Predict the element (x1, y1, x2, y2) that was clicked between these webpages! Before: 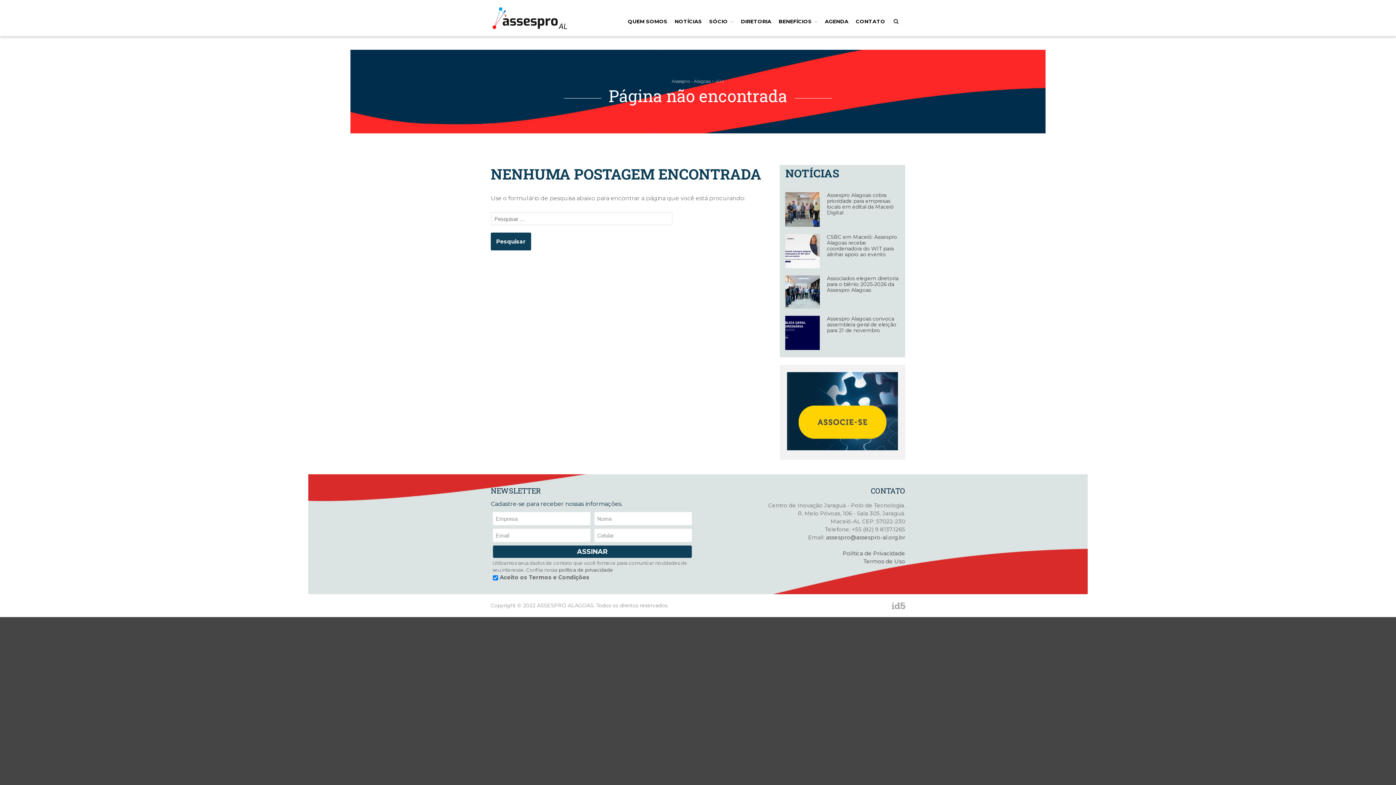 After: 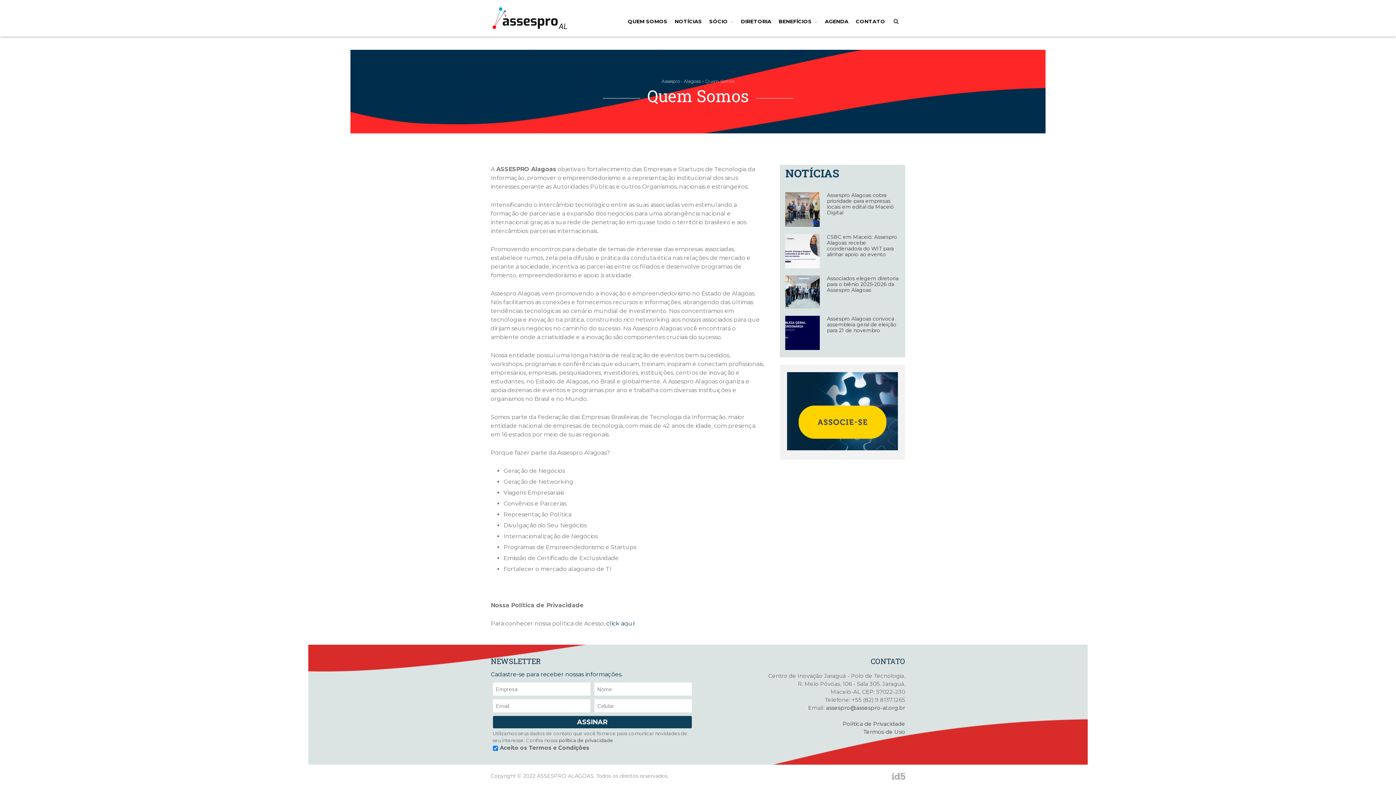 Action: bbox: (624, 16, 671, 27) label: QUEM SOMOS